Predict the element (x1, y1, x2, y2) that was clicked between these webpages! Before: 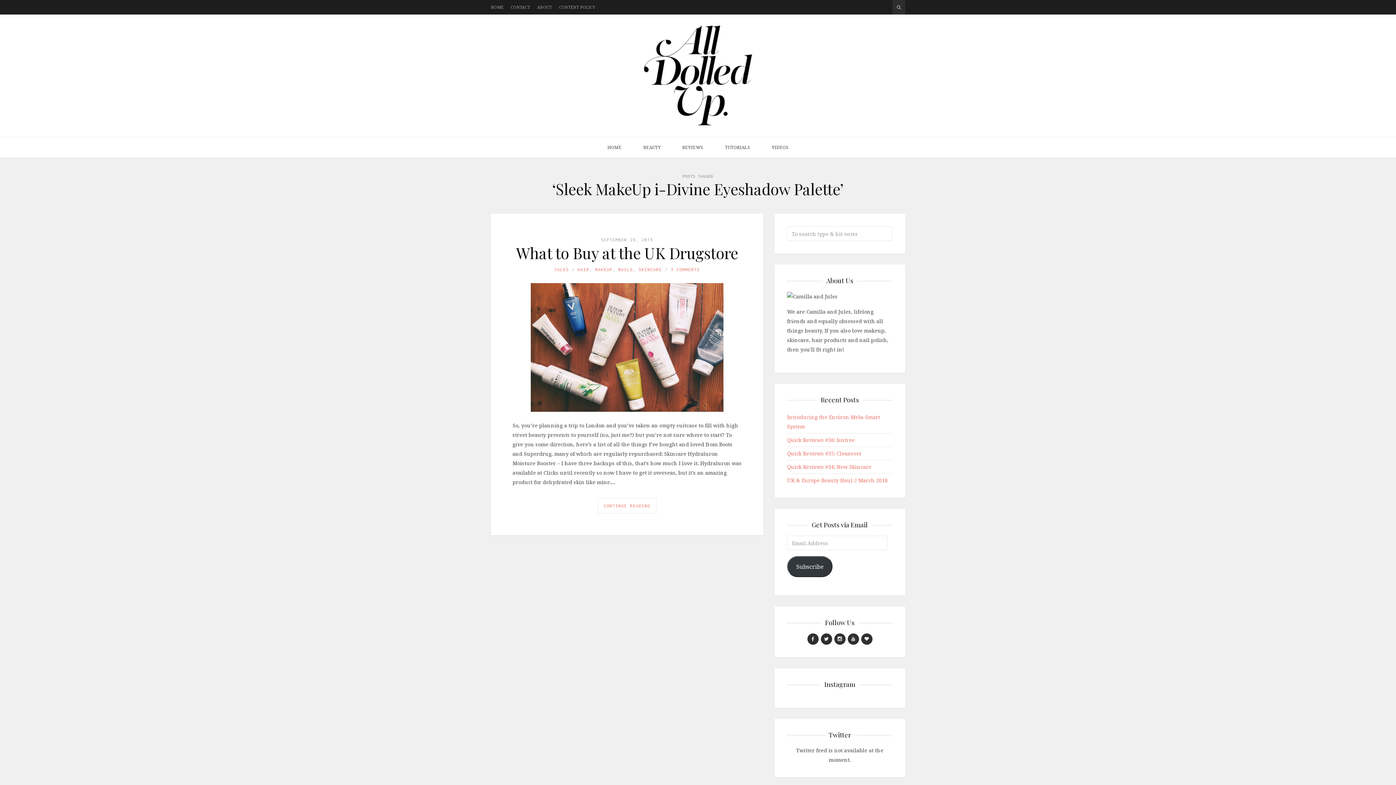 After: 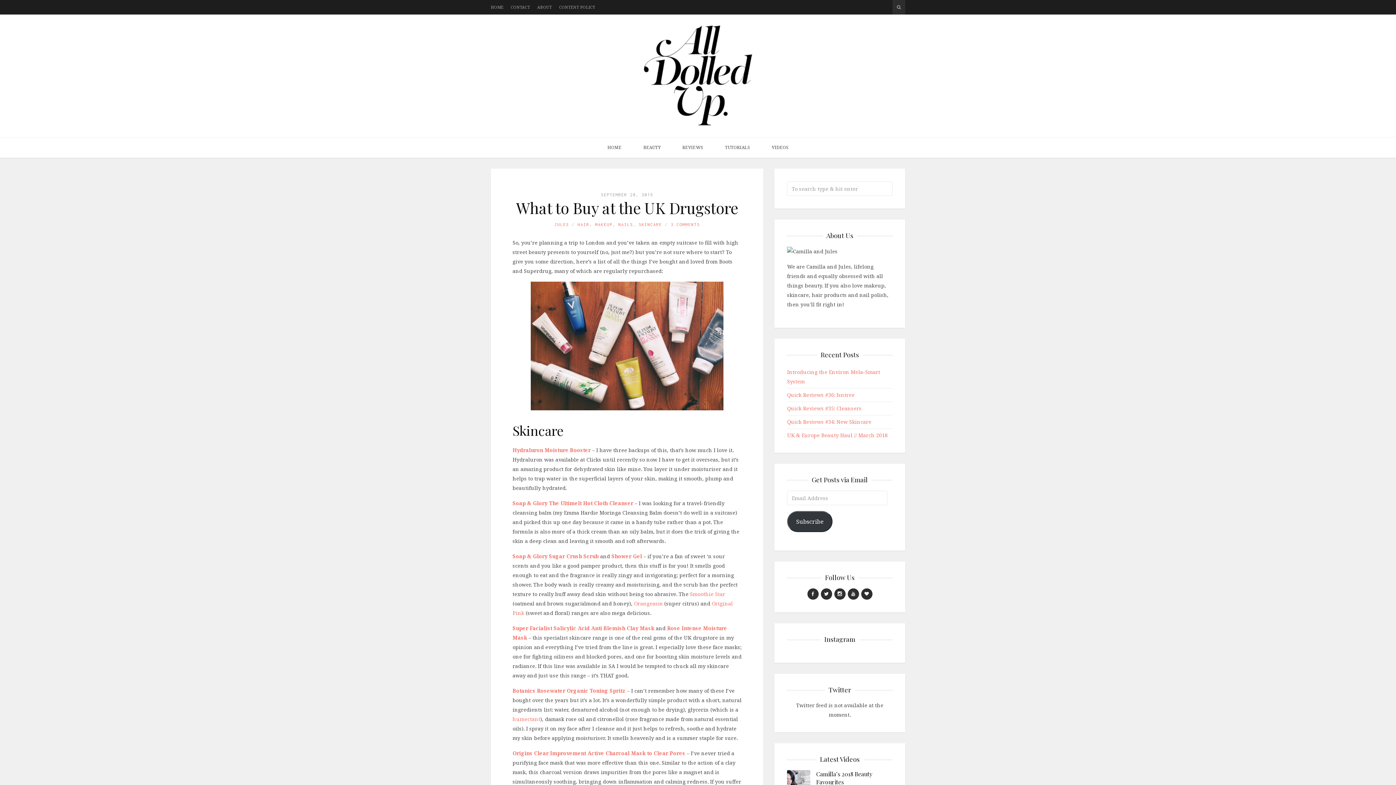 Action: bbox: (597, 498, 656, 513) label: CONTINUE READING